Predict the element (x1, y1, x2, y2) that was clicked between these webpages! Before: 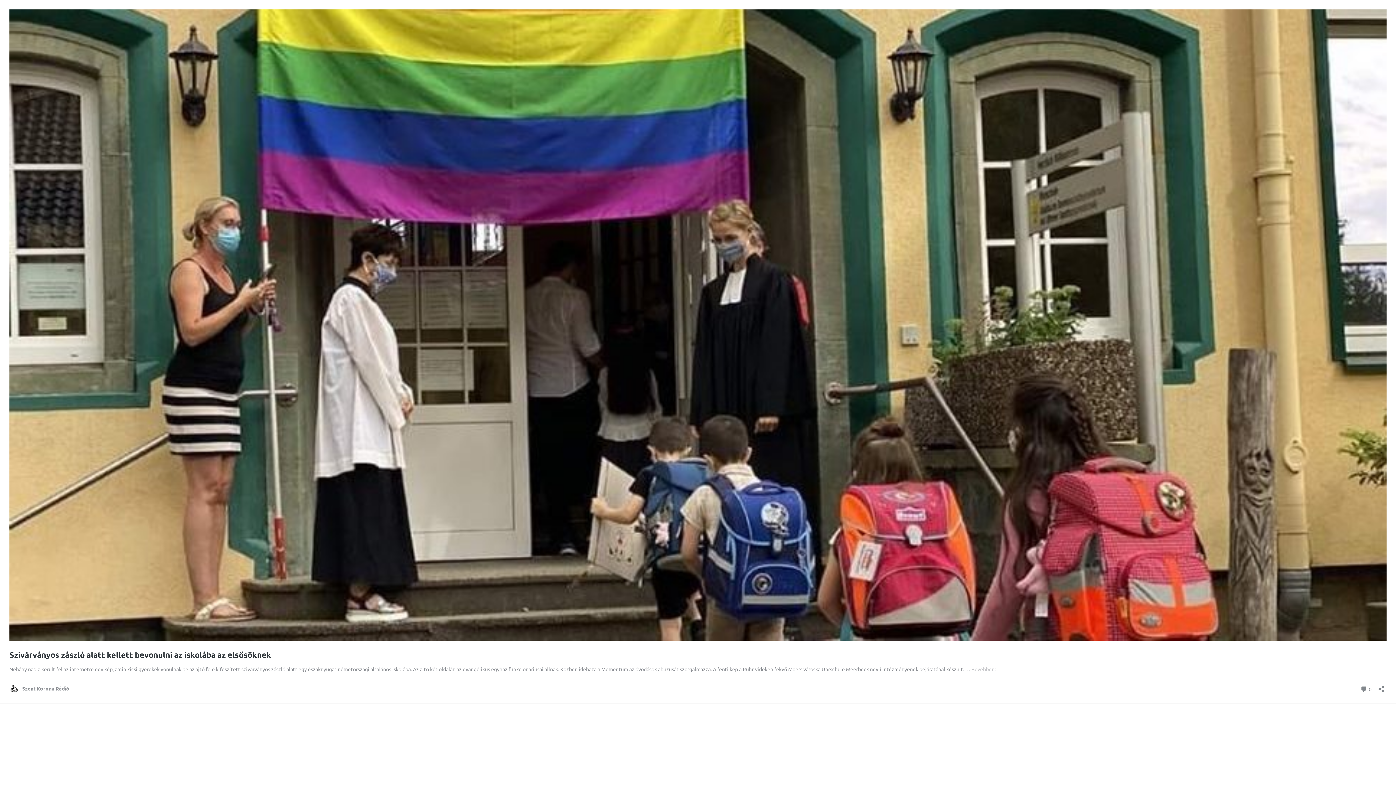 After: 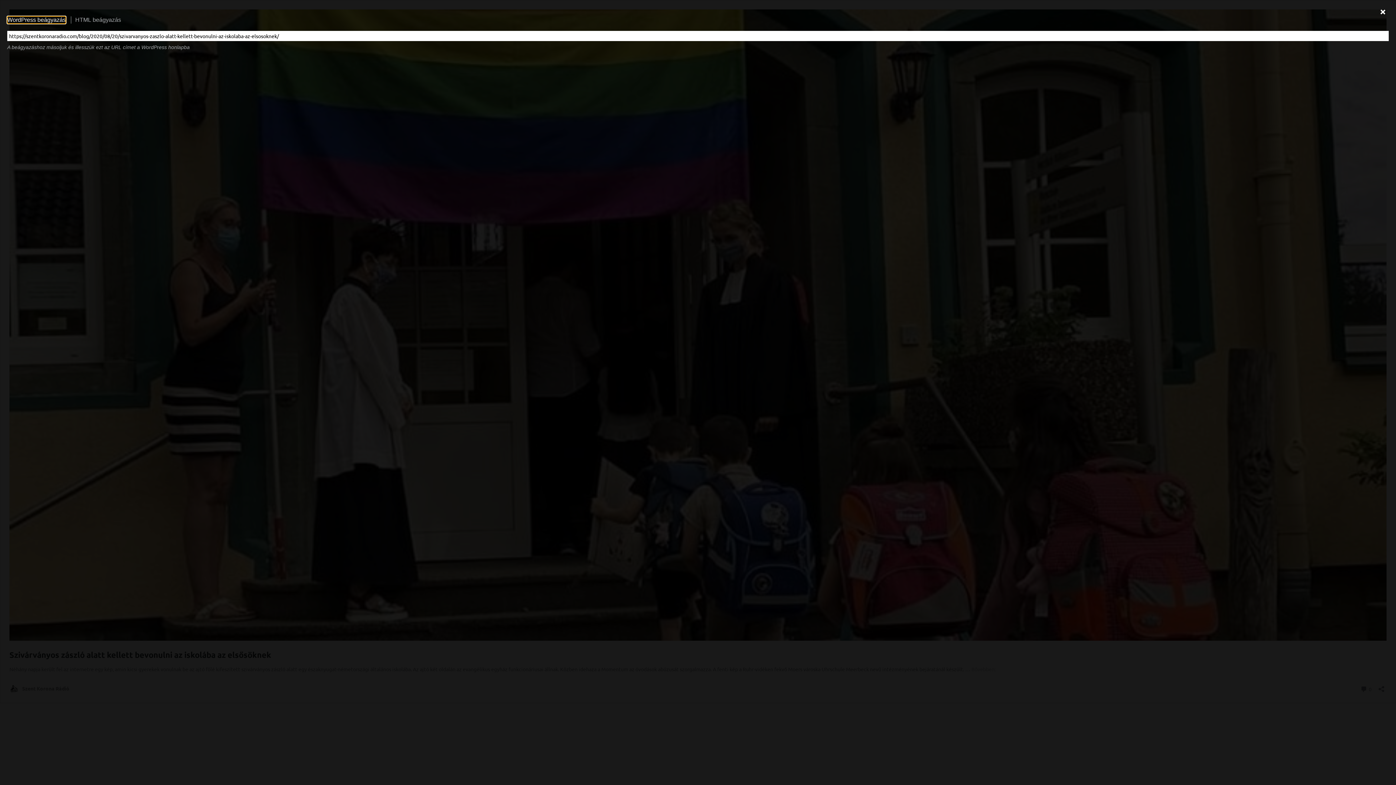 Action: label: Megosztás párbeszéd megnyitása bbox: (1376, 681, 1386, 692)